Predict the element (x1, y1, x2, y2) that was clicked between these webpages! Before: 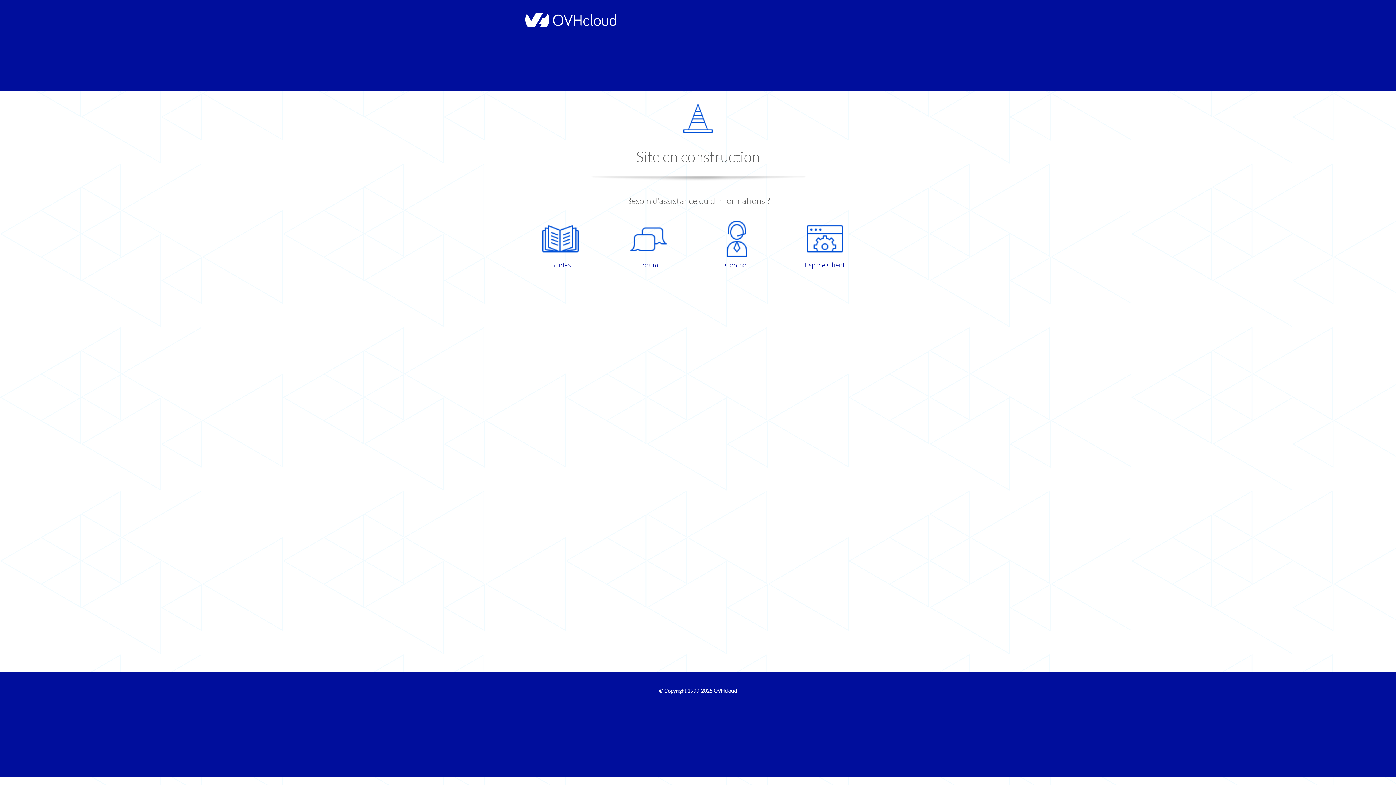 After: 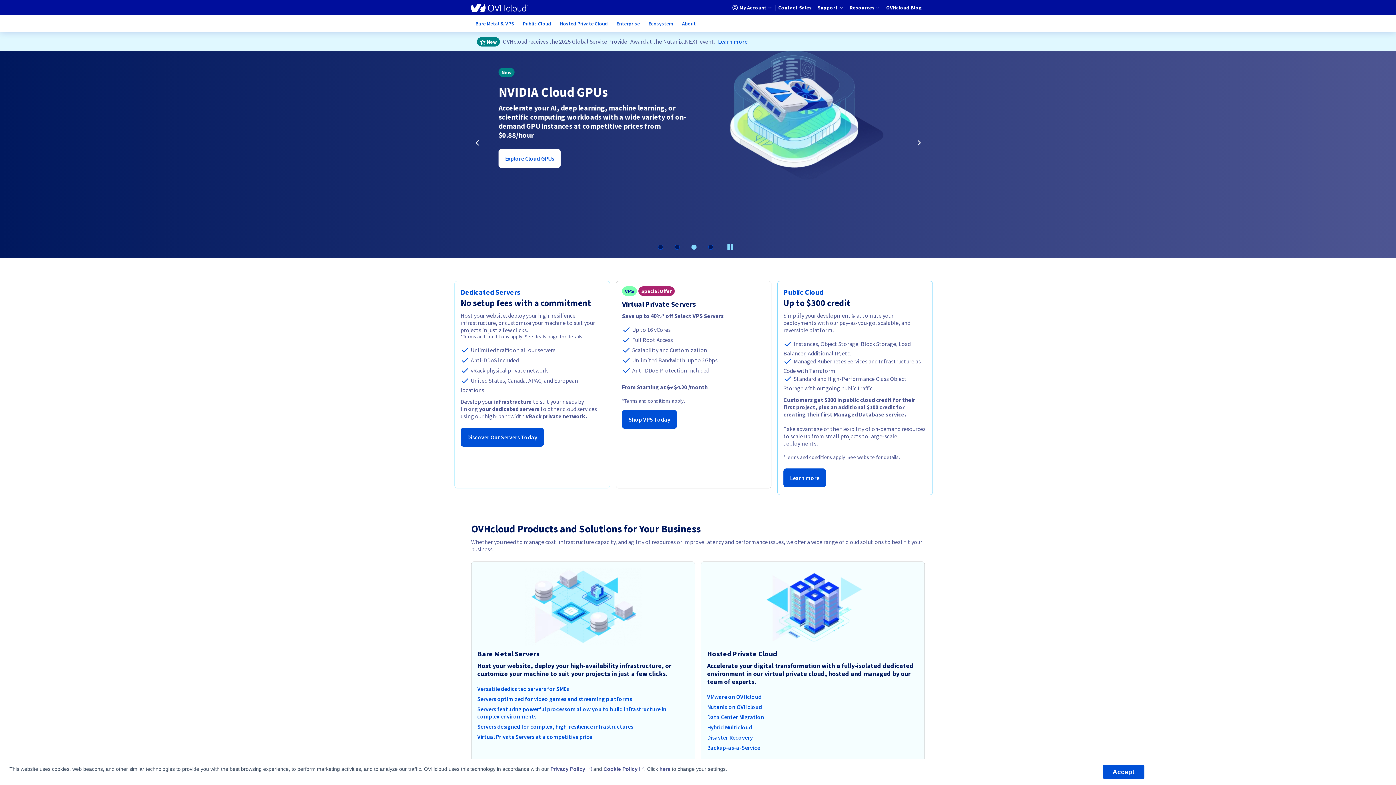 Action: bbox: (521, 22, 616, 28)